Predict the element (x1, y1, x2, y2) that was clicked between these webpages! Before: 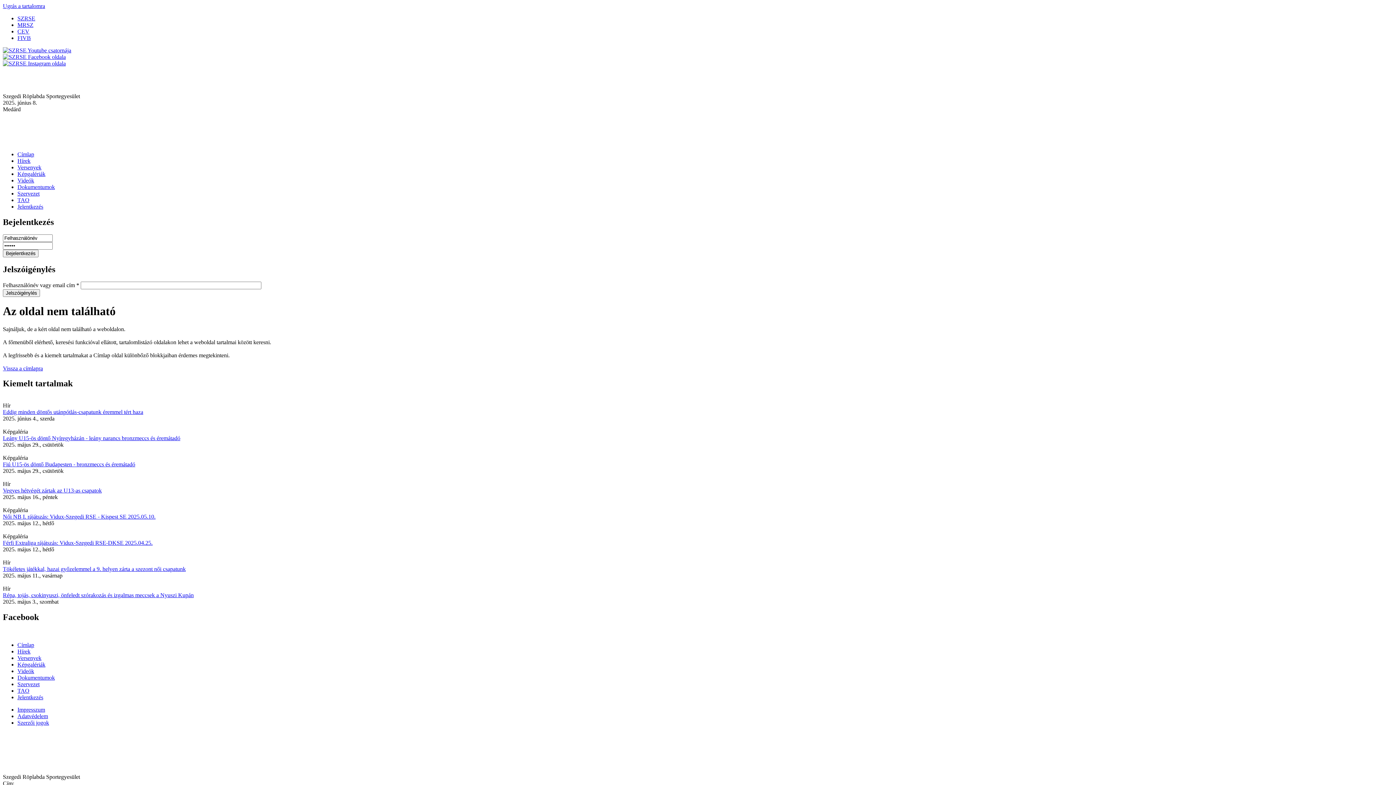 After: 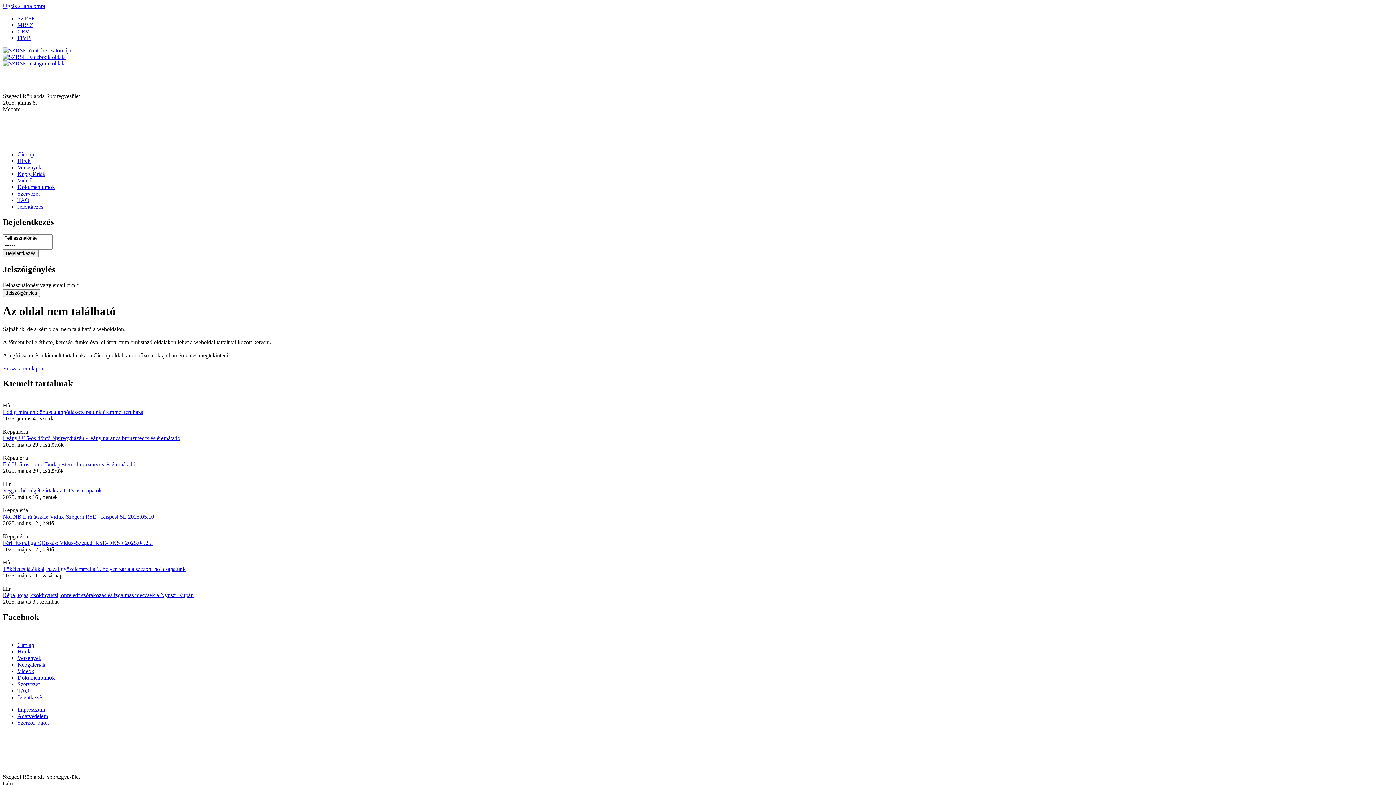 Action: label: MRSZ bbox: (17, 21, 33, 28)